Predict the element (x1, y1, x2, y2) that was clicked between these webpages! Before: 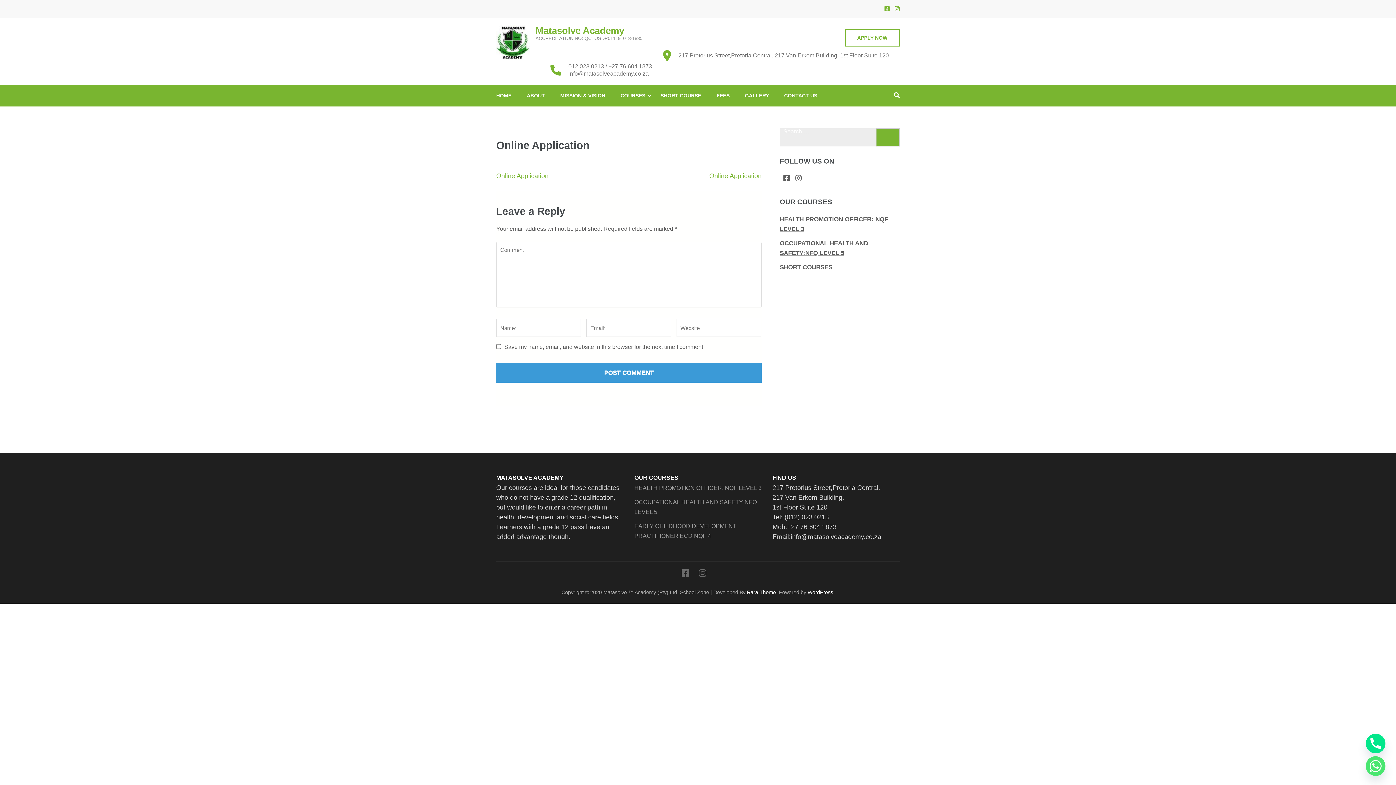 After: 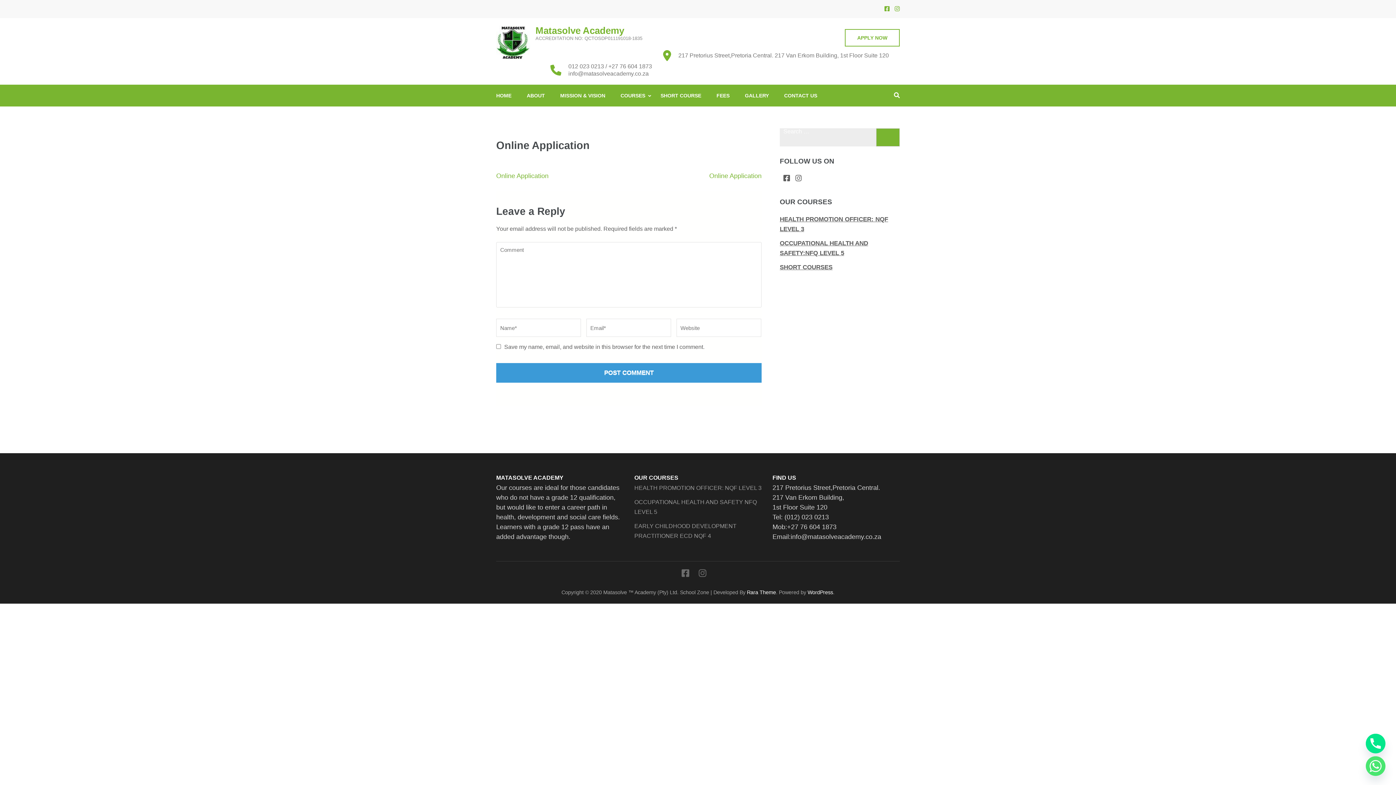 Action: label: Online Application bbox: (709, 172, 761, 179)